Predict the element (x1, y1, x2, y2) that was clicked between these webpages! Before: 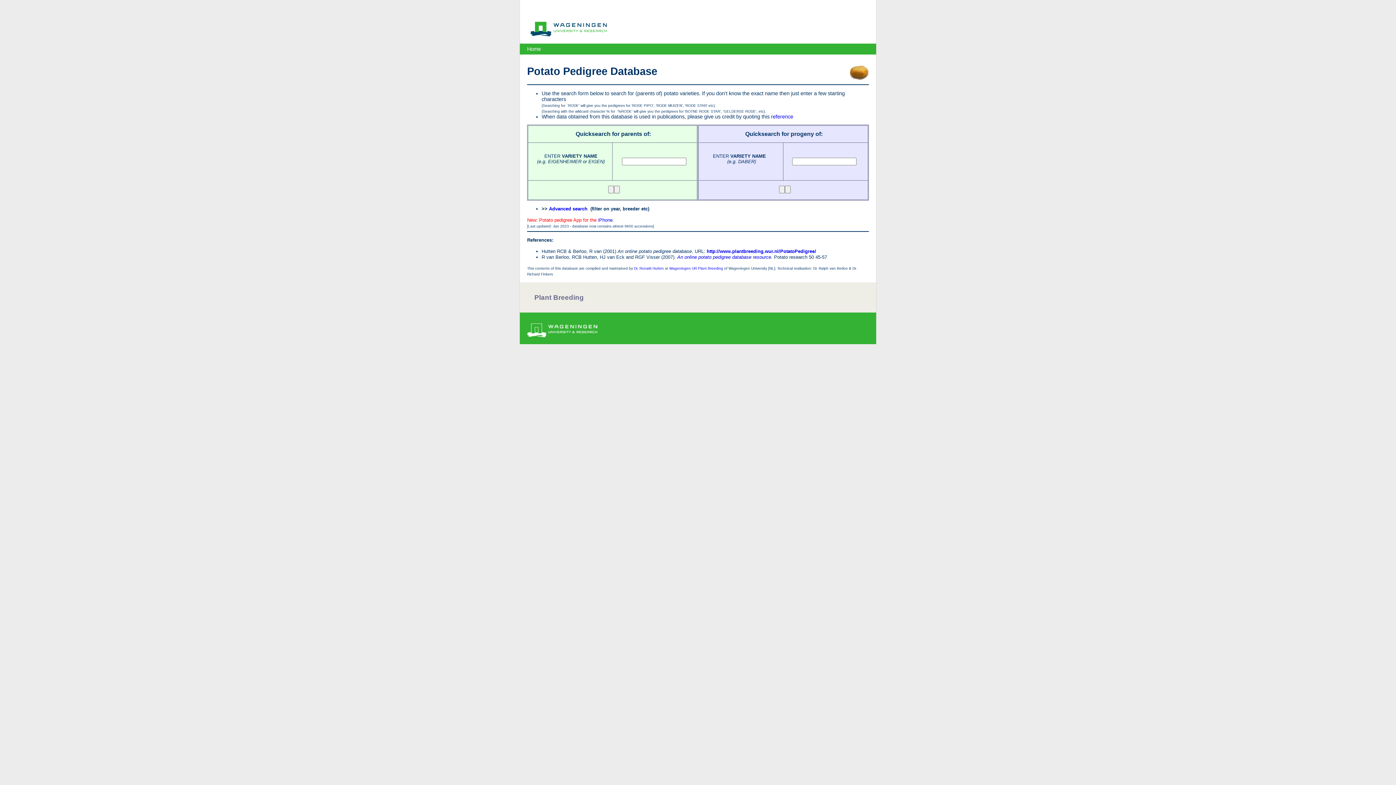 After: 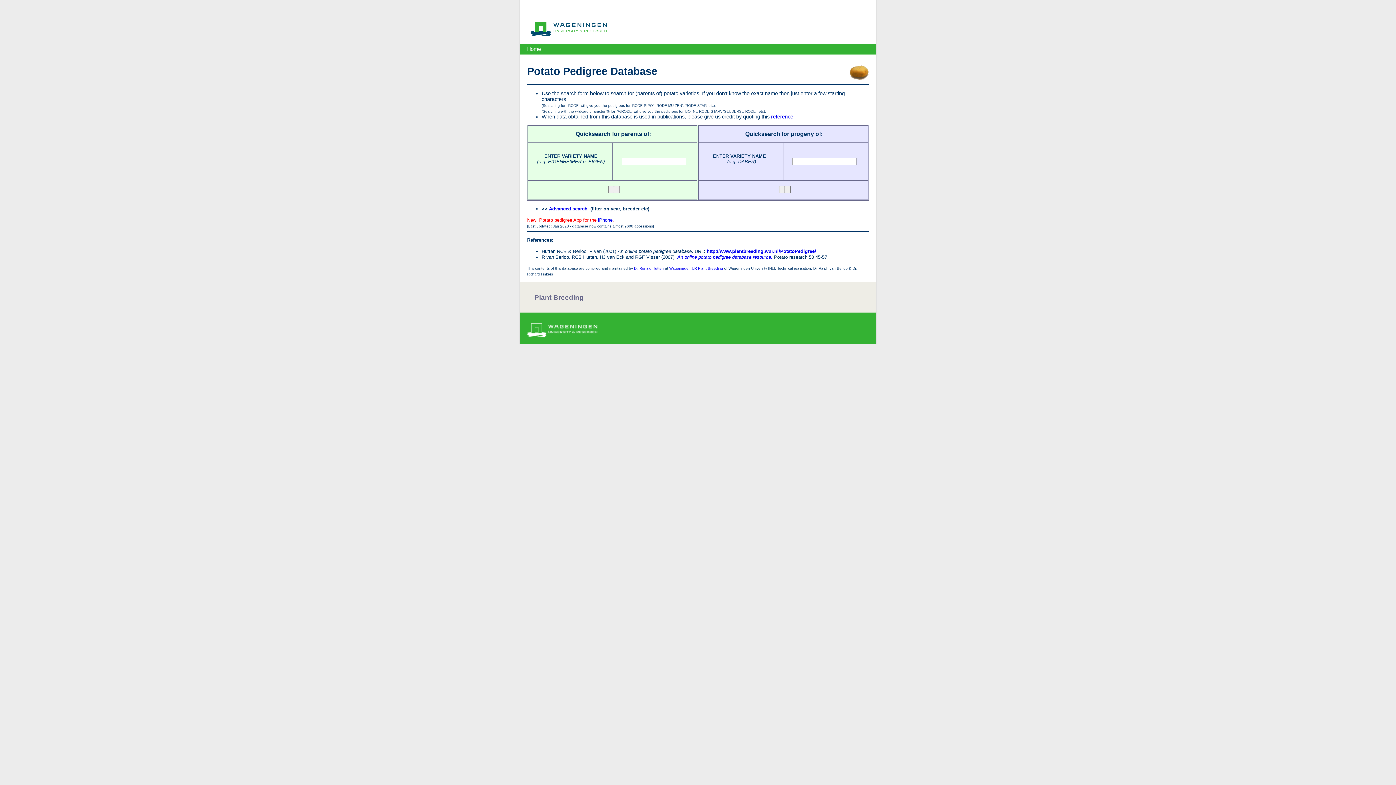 Action: label: reference bbox: (771, 113, 793, 119)